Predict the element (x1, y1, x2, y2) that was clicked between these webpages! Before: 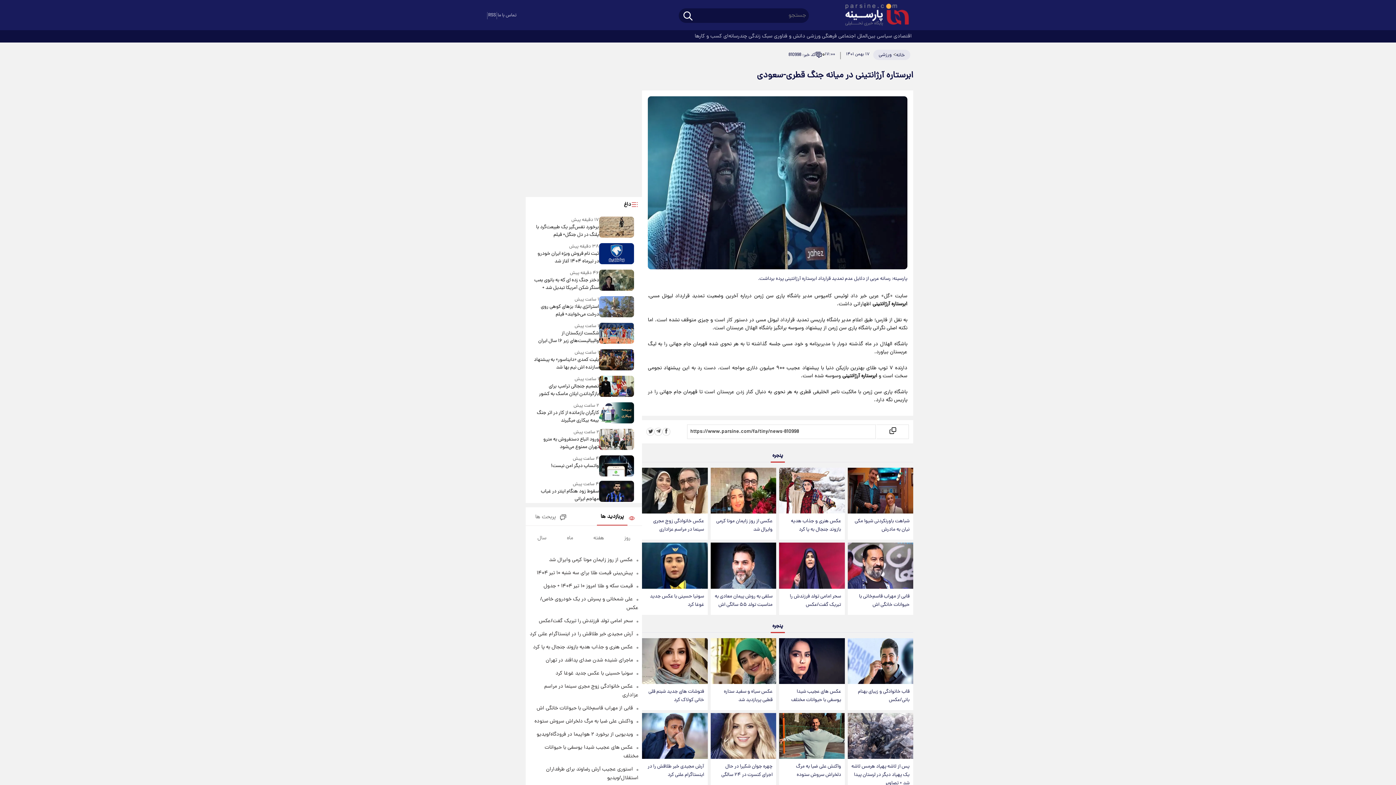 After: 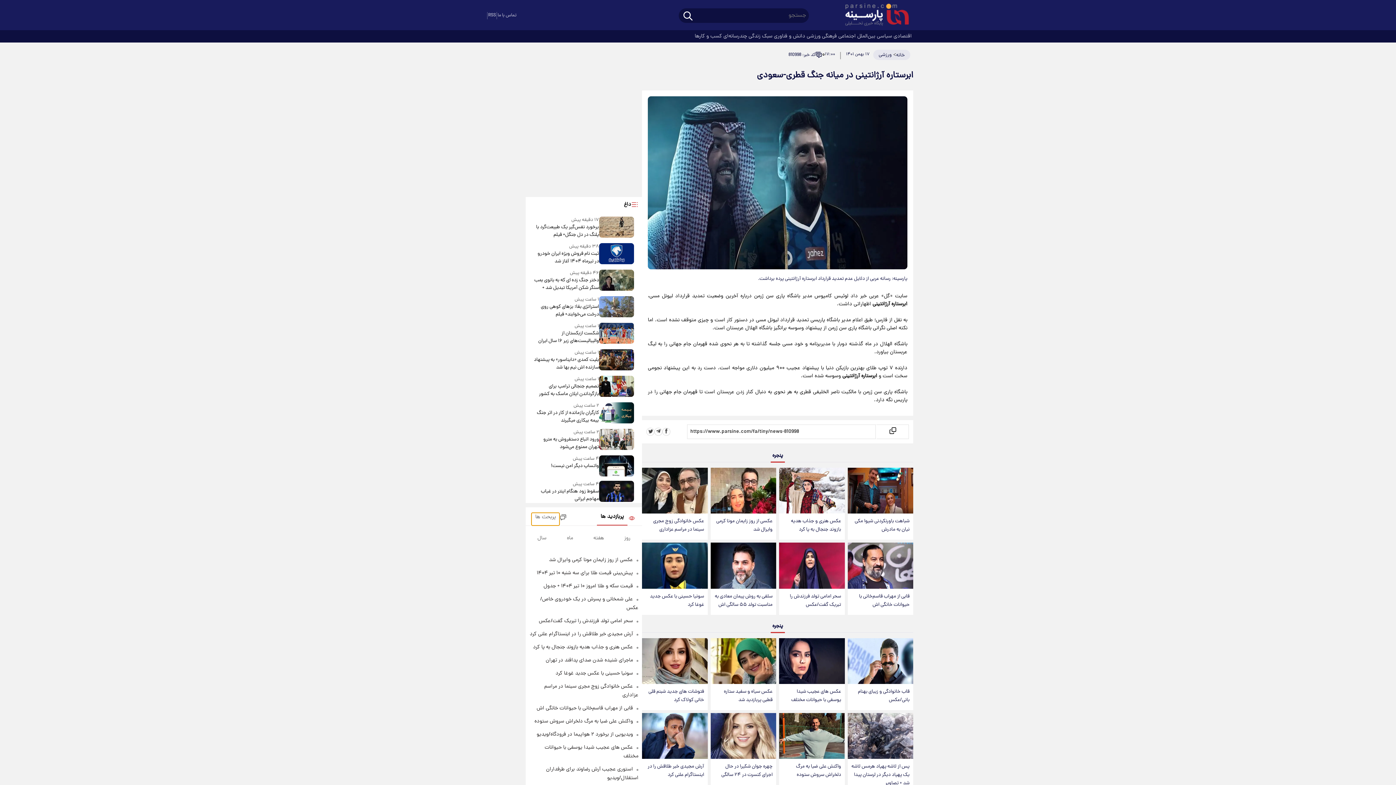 Action: label: پربحث ها bbox: (531, 513, 559, 525)